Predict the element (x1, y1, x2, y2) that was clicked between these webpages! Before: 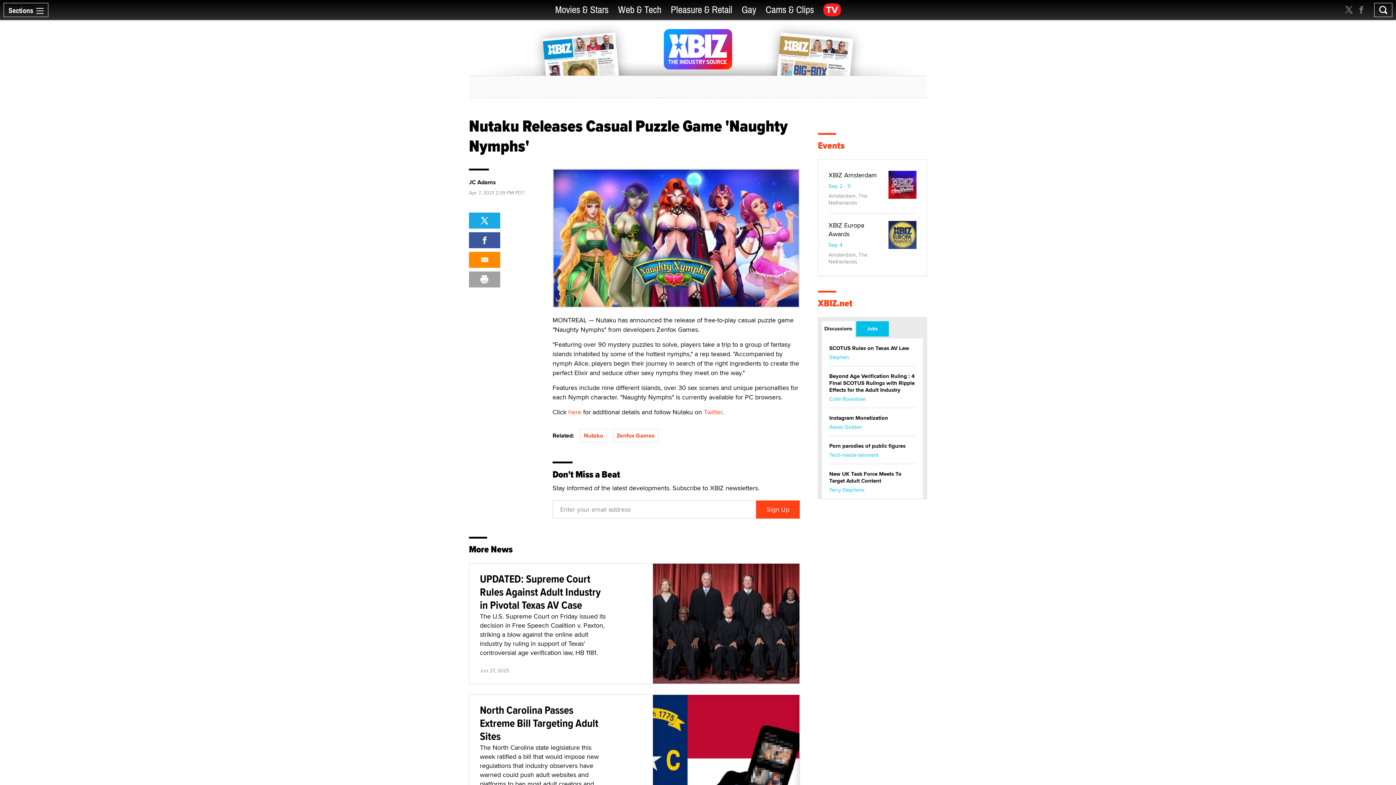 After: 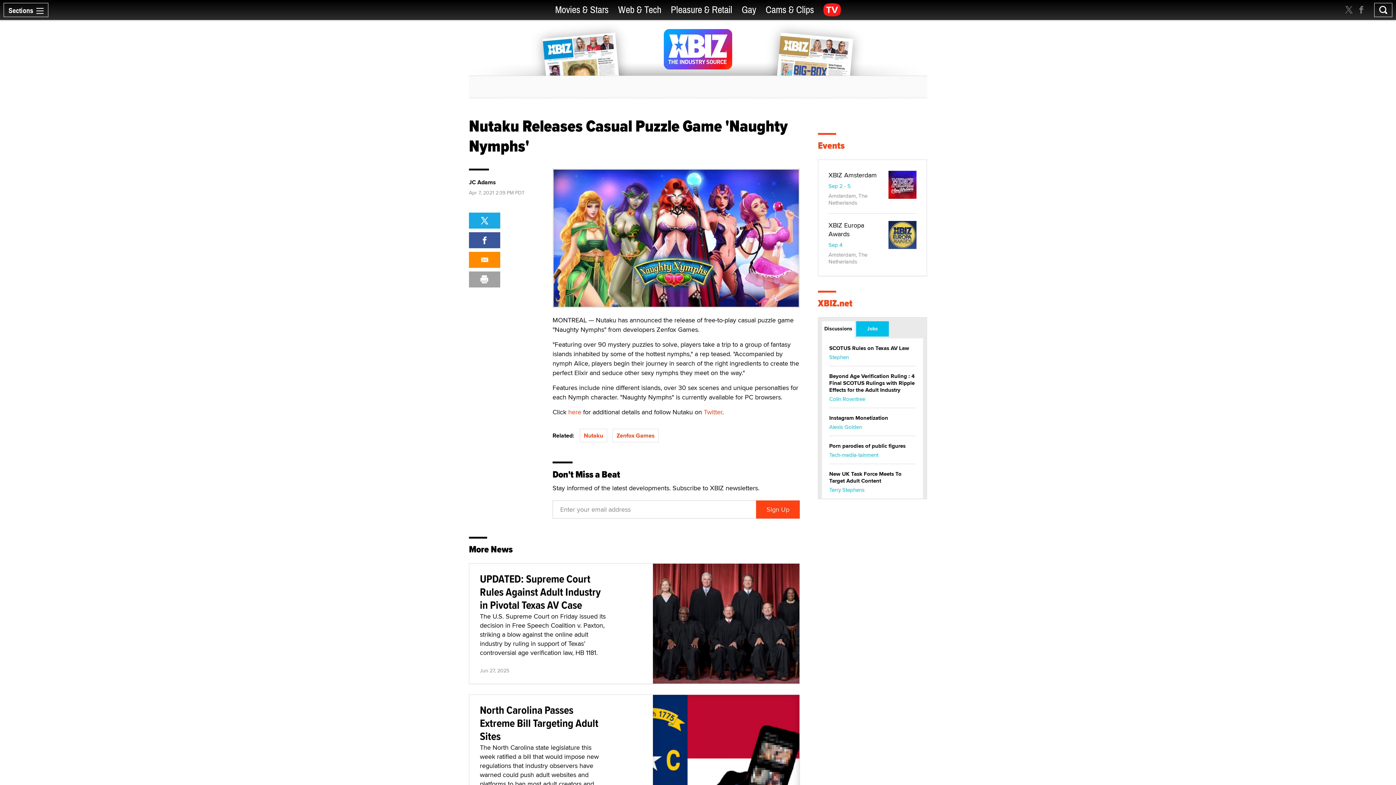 Action: bbox: (1345, 4, 1353, 15)